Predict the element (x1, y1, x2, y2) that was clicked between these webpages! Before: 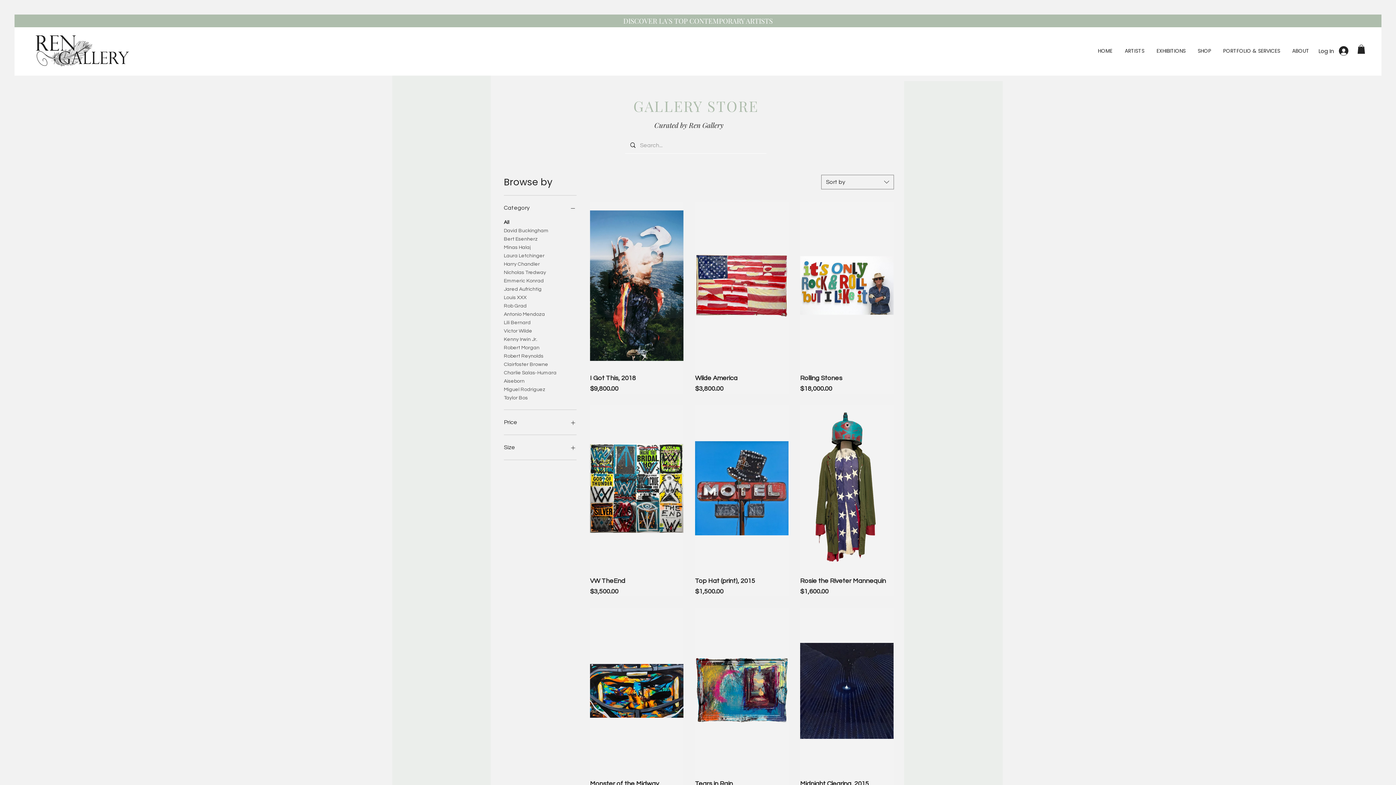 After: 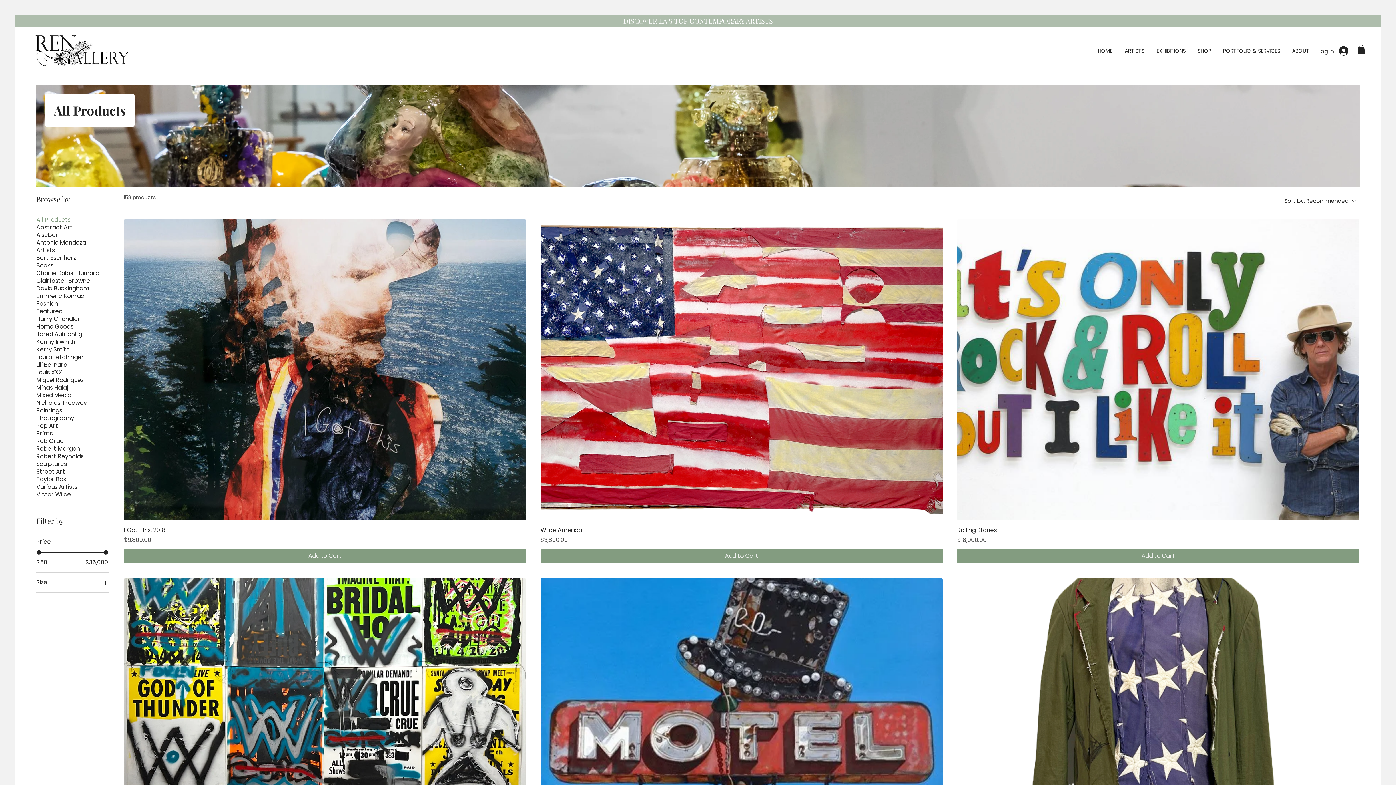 Action: label: SHOP bbox: (1192, 41, 1217, 60)